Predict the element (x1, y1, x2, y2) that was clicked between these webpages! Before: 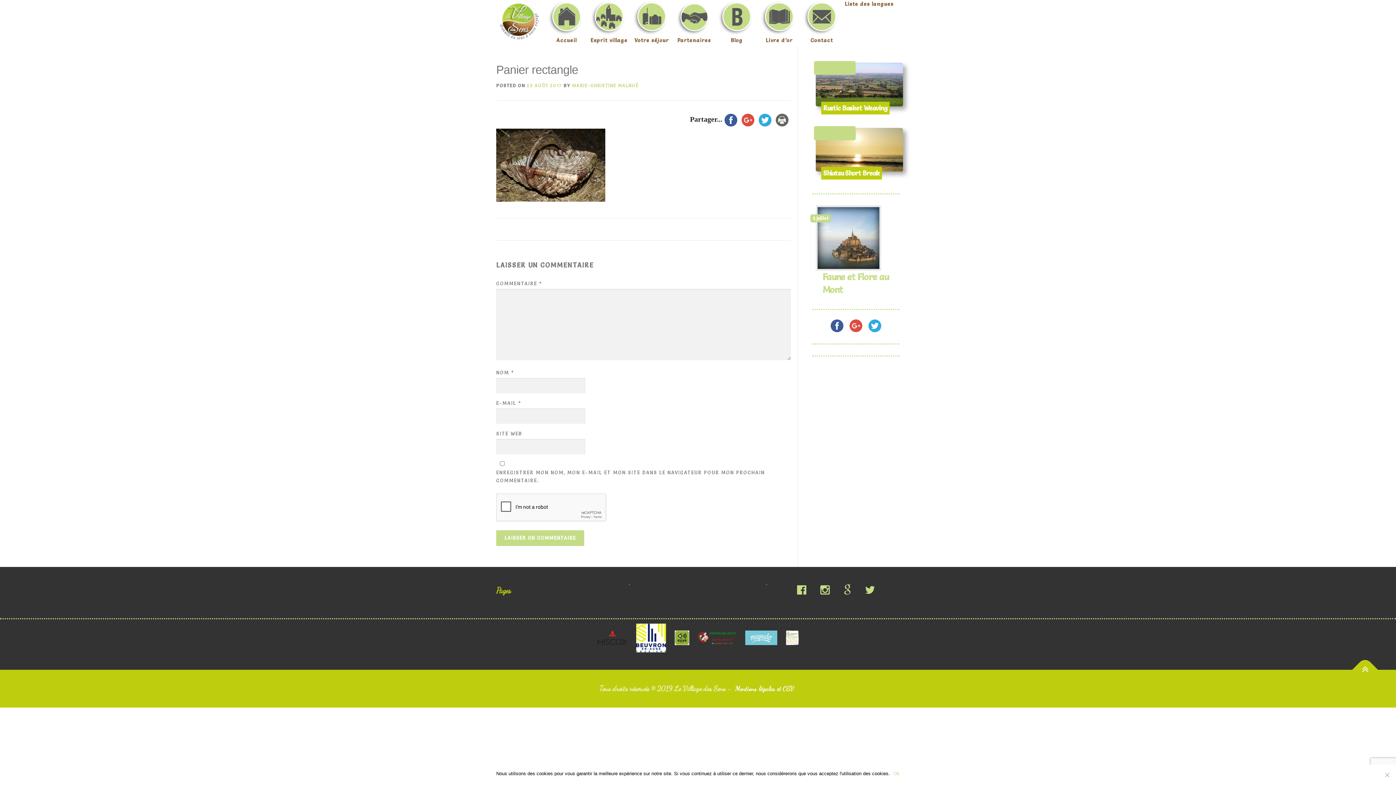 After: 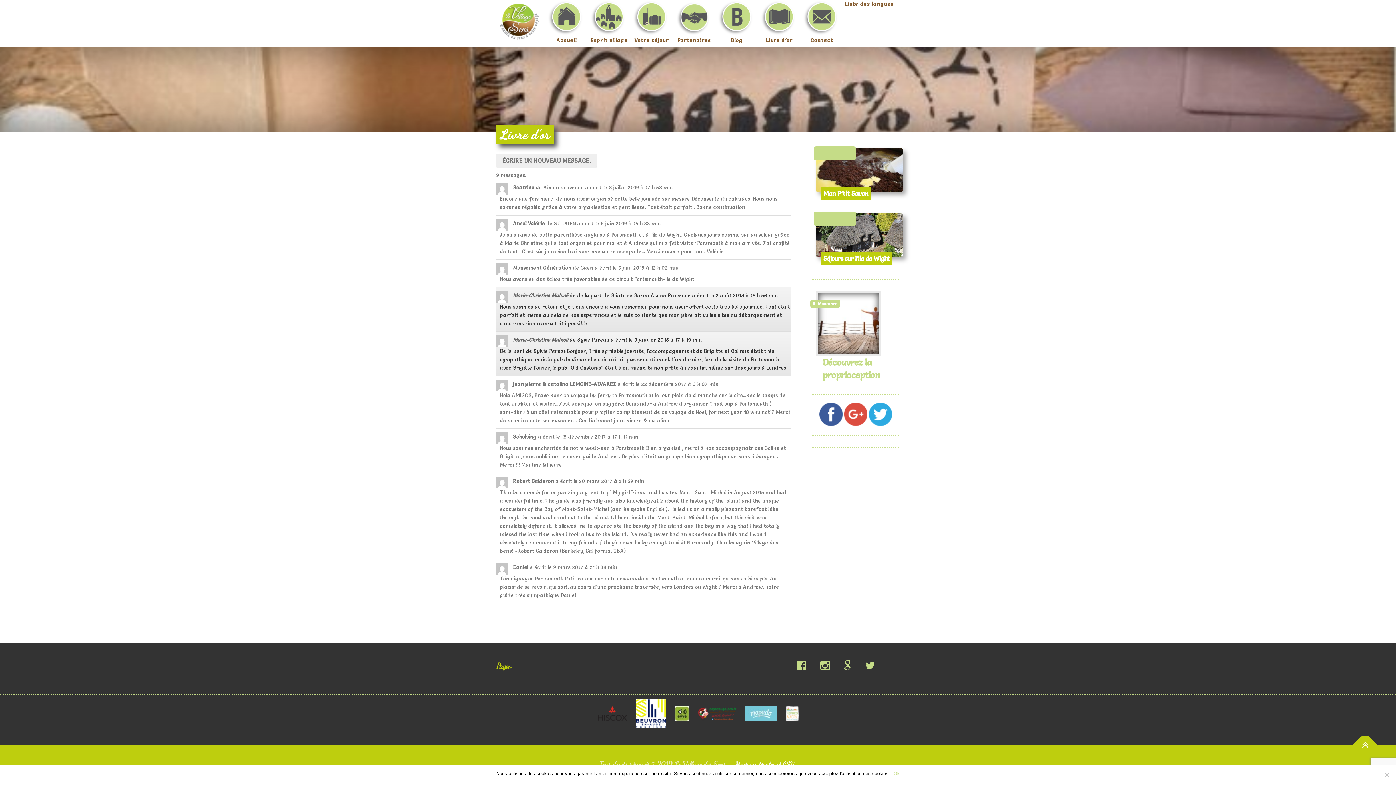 Action: label: Livre d’or bbox: (758, 0, 800, 46)